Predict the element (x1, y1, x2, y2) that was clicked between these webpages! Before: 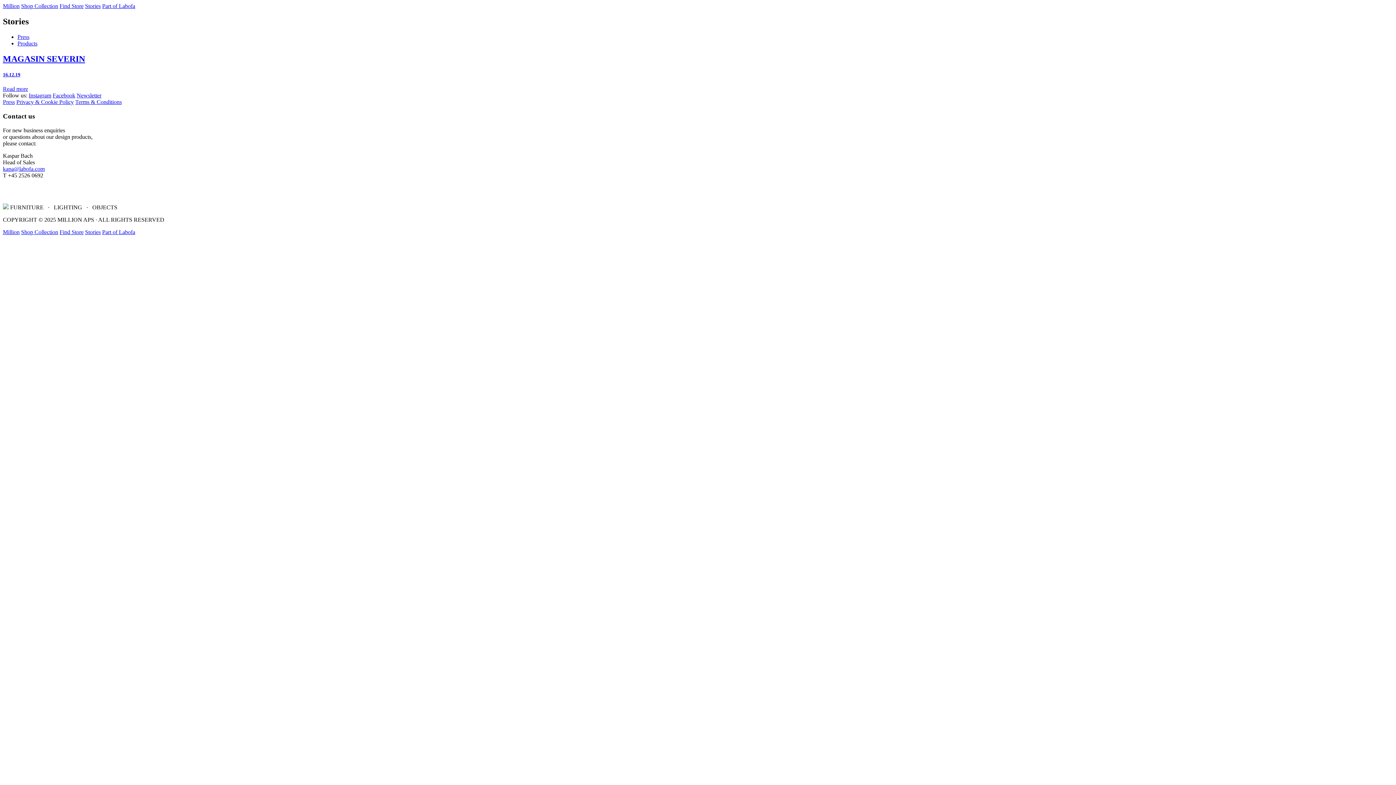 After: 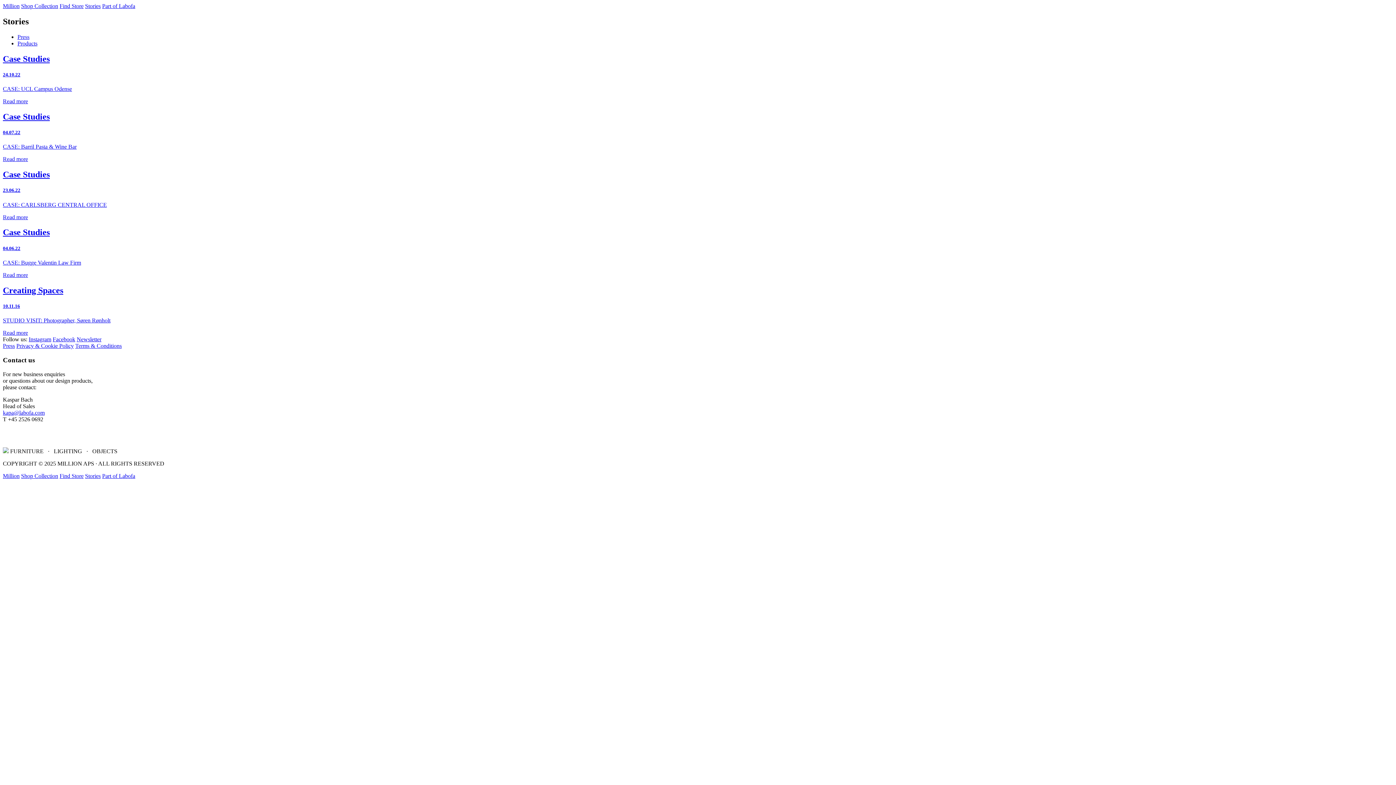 Action: label: Stories bbox: (85, 2, 100, 9)